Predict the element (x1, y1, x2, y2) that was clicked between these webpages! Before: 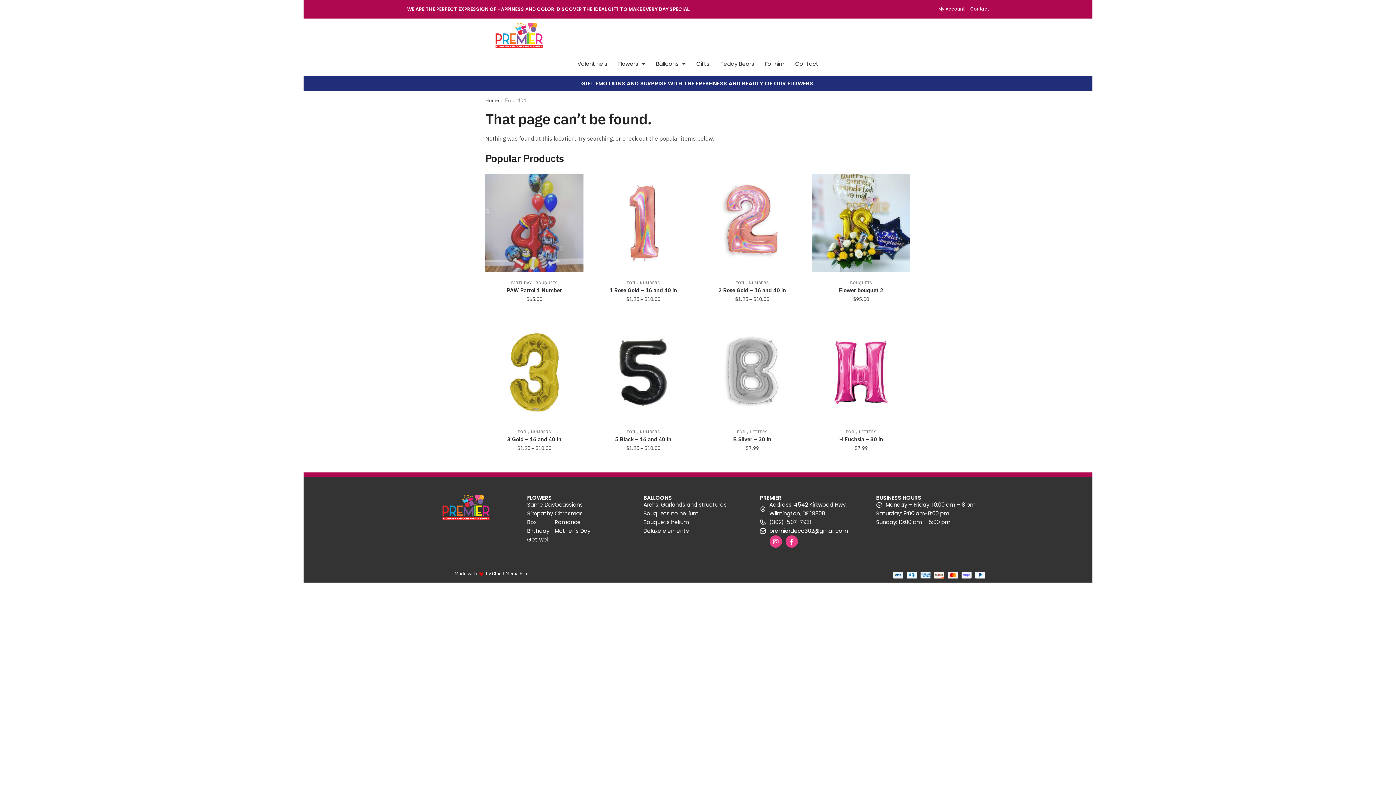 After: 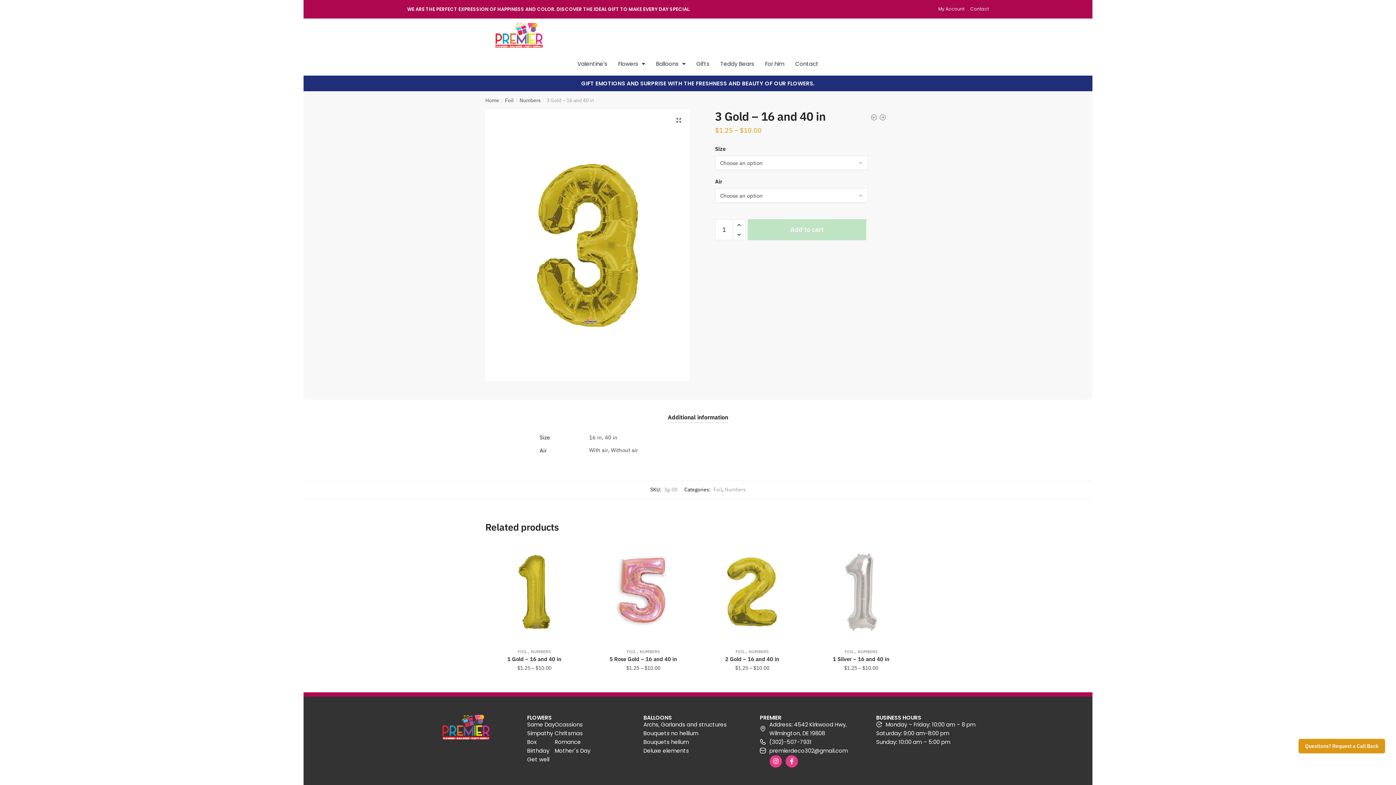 Action: label: 3 Gold – 16 and 40 in bbox: (485, 436, 583, 443)